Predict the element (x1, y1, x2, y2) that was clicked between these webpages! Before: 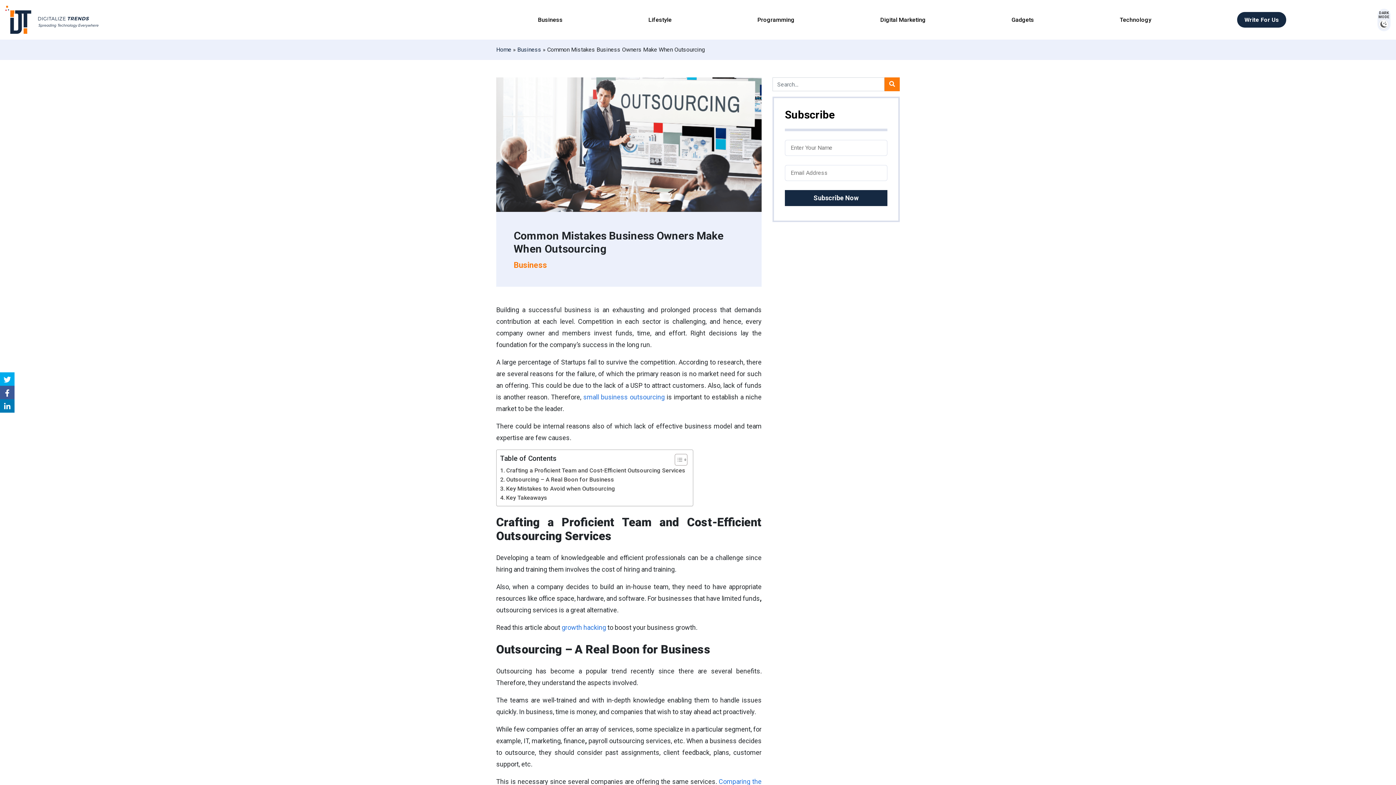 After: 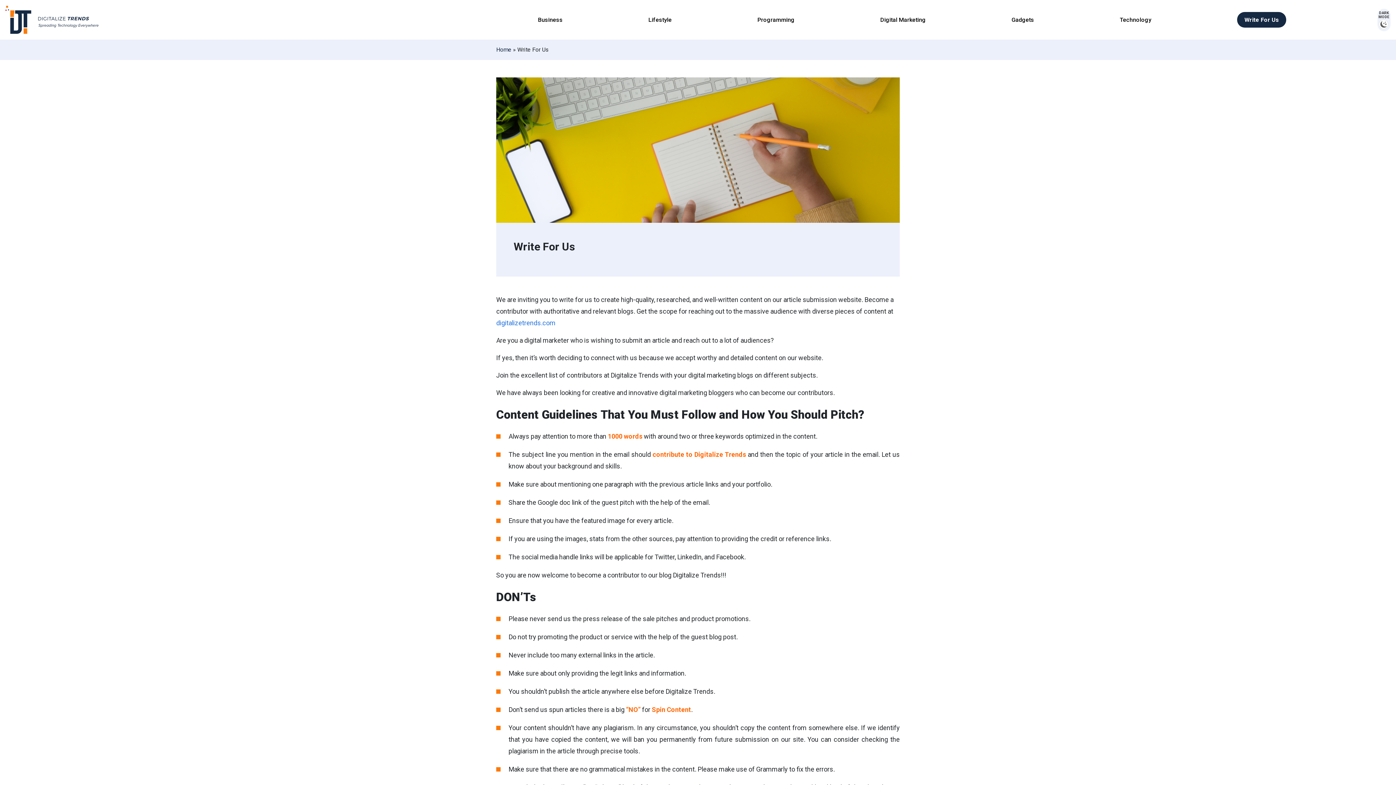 Action: bbox: (1237, 11, 1286, 27) label: Write For Us